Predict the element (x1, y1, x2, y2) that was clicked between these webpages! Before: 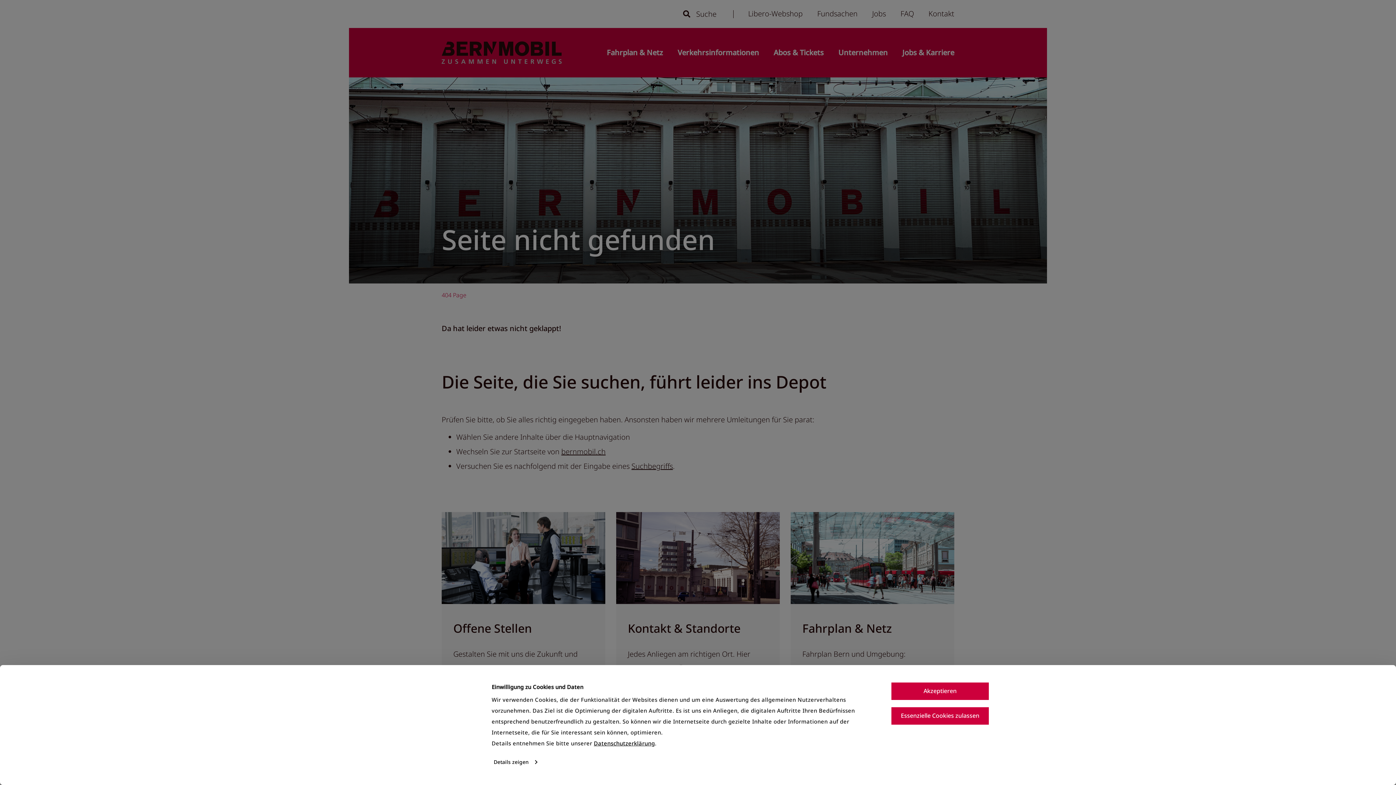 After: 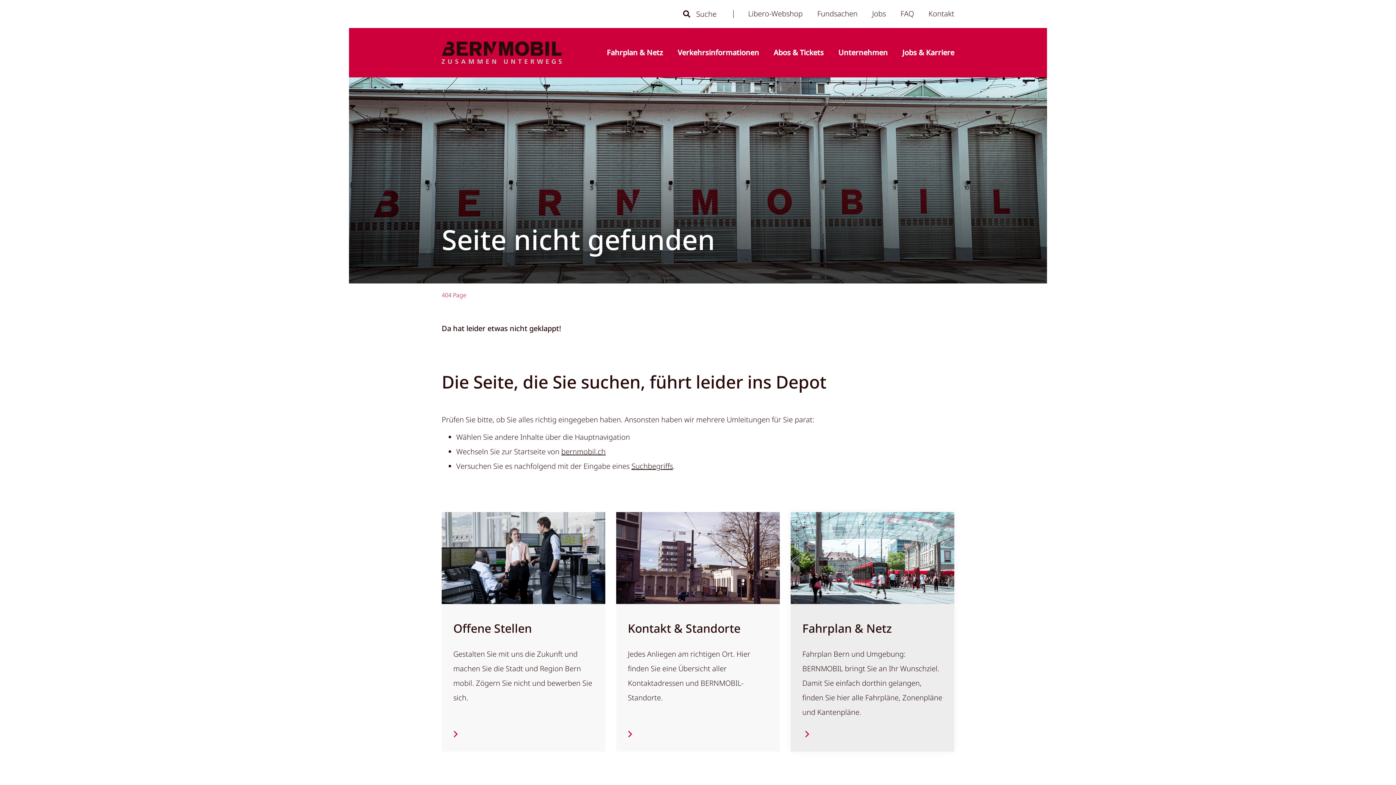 Action: bbox: (891, 707, 989, 725) label: Essenzielle Cookies zulassen